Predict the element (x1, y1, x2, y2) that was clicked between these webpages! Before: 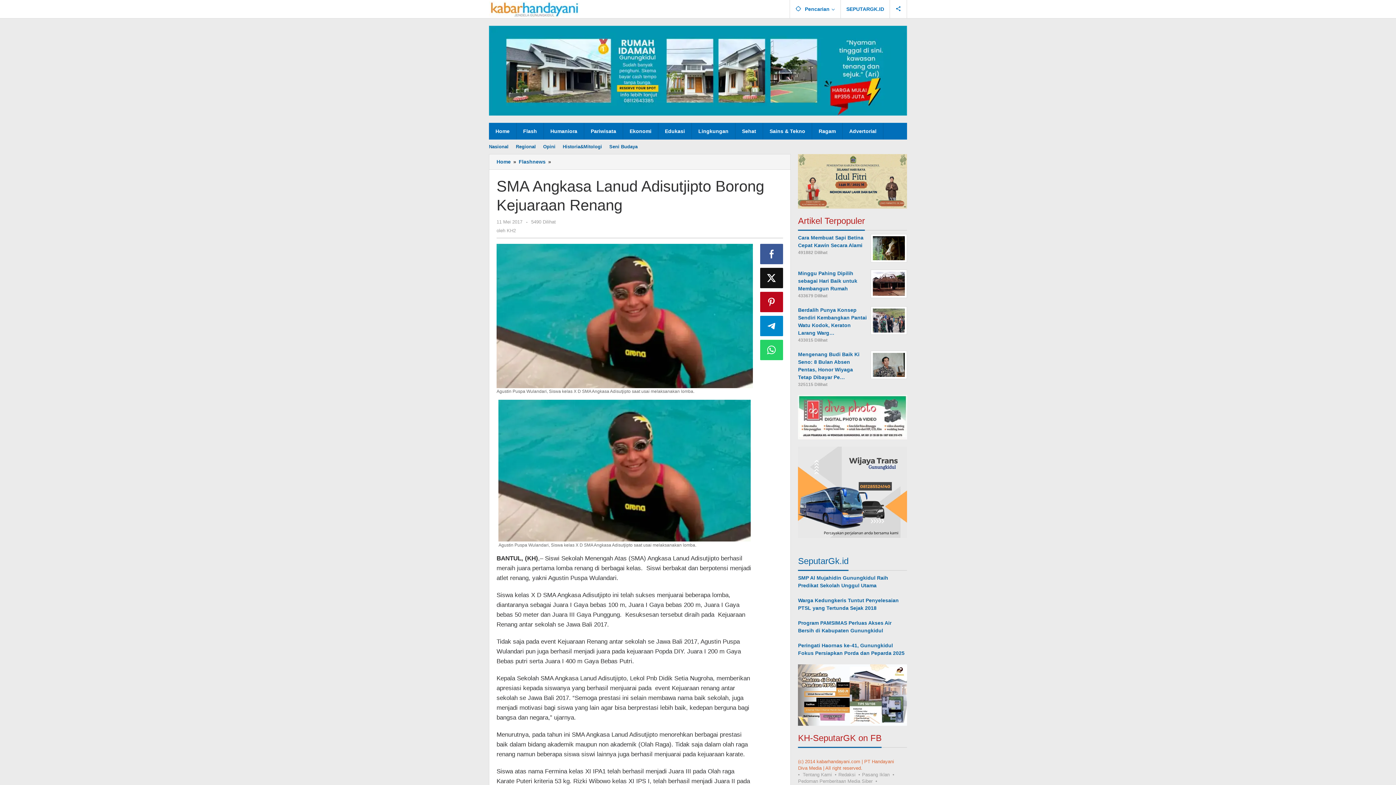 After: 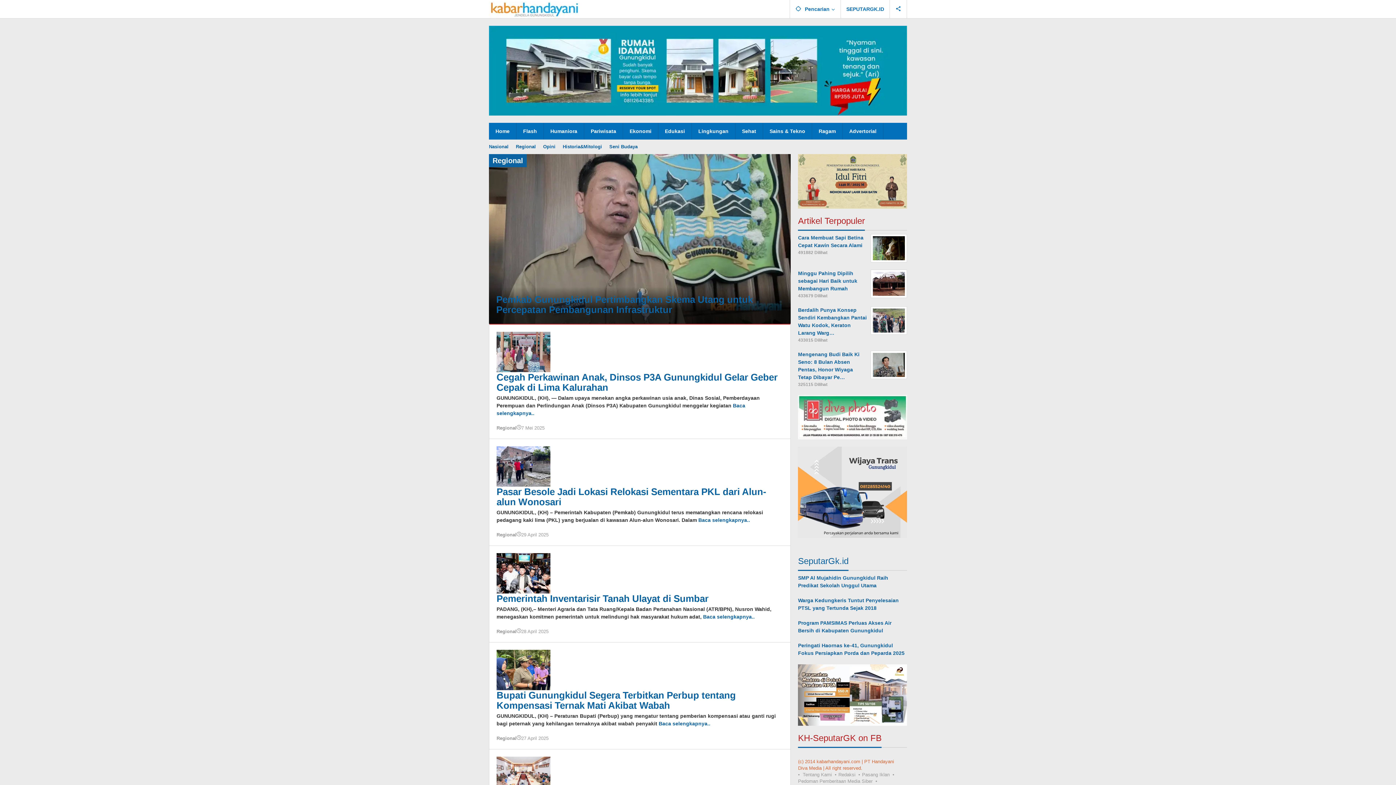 Action: label: Regional bbox: (512, 143, 539, 150)